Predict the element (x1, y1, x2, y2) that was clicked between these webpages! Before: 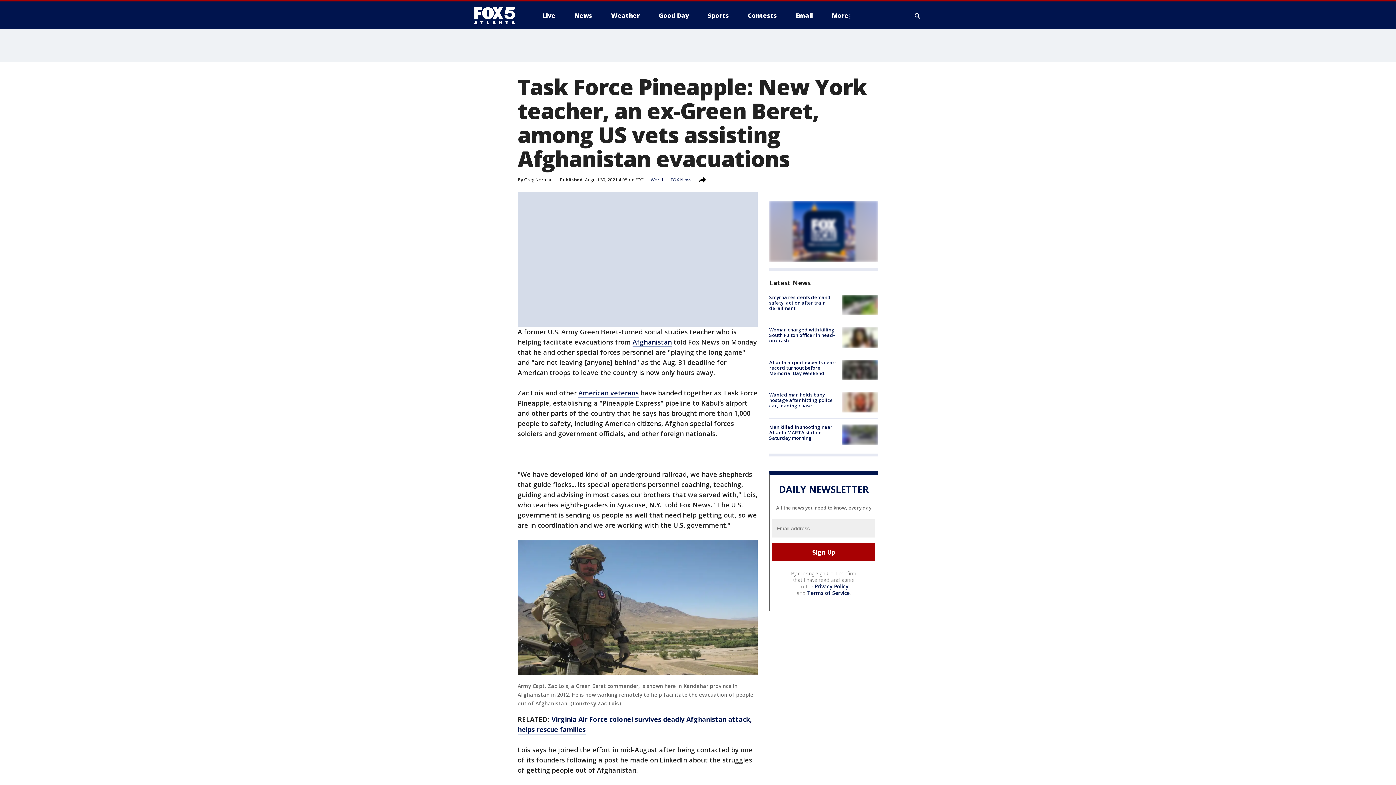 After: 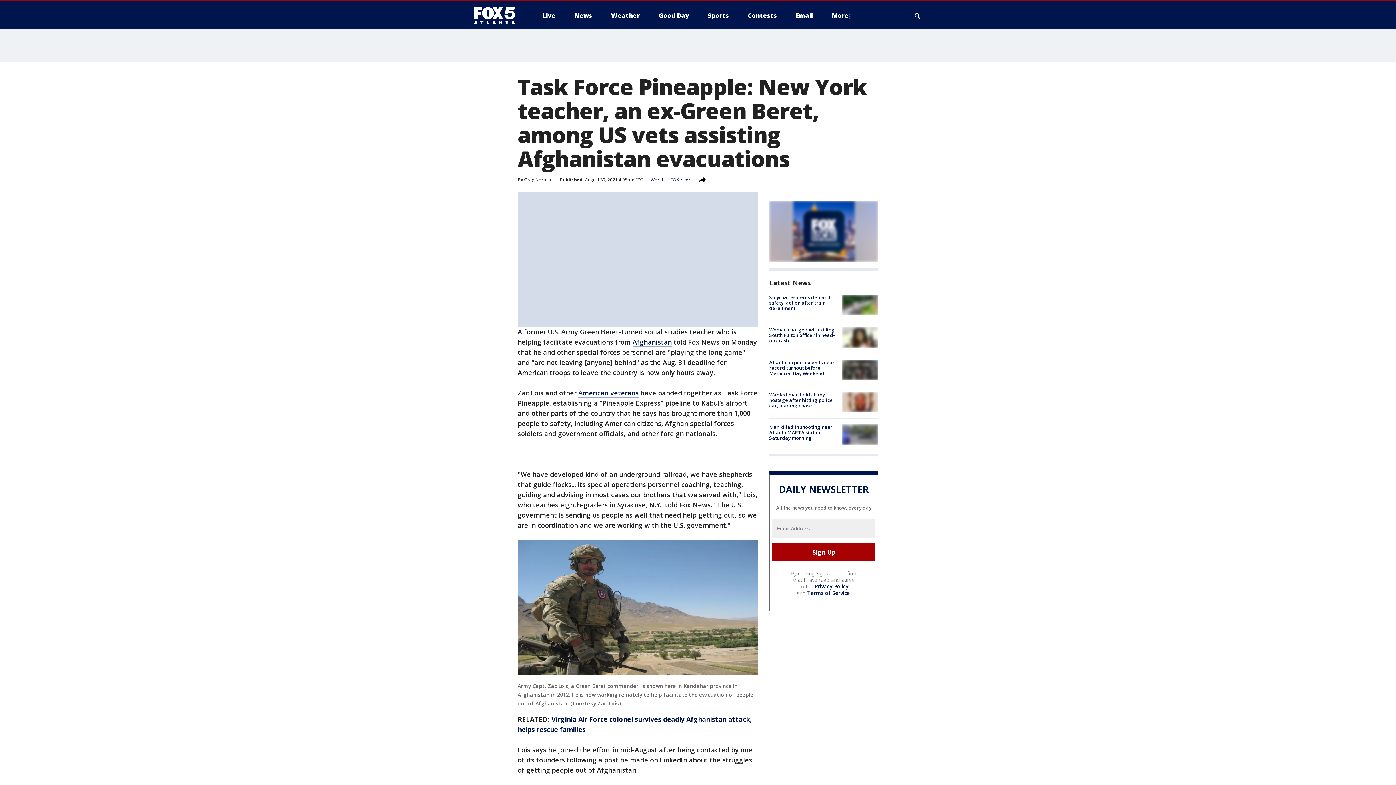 Action: label: Terms of Service bbox: (807, 589, 850, 596)